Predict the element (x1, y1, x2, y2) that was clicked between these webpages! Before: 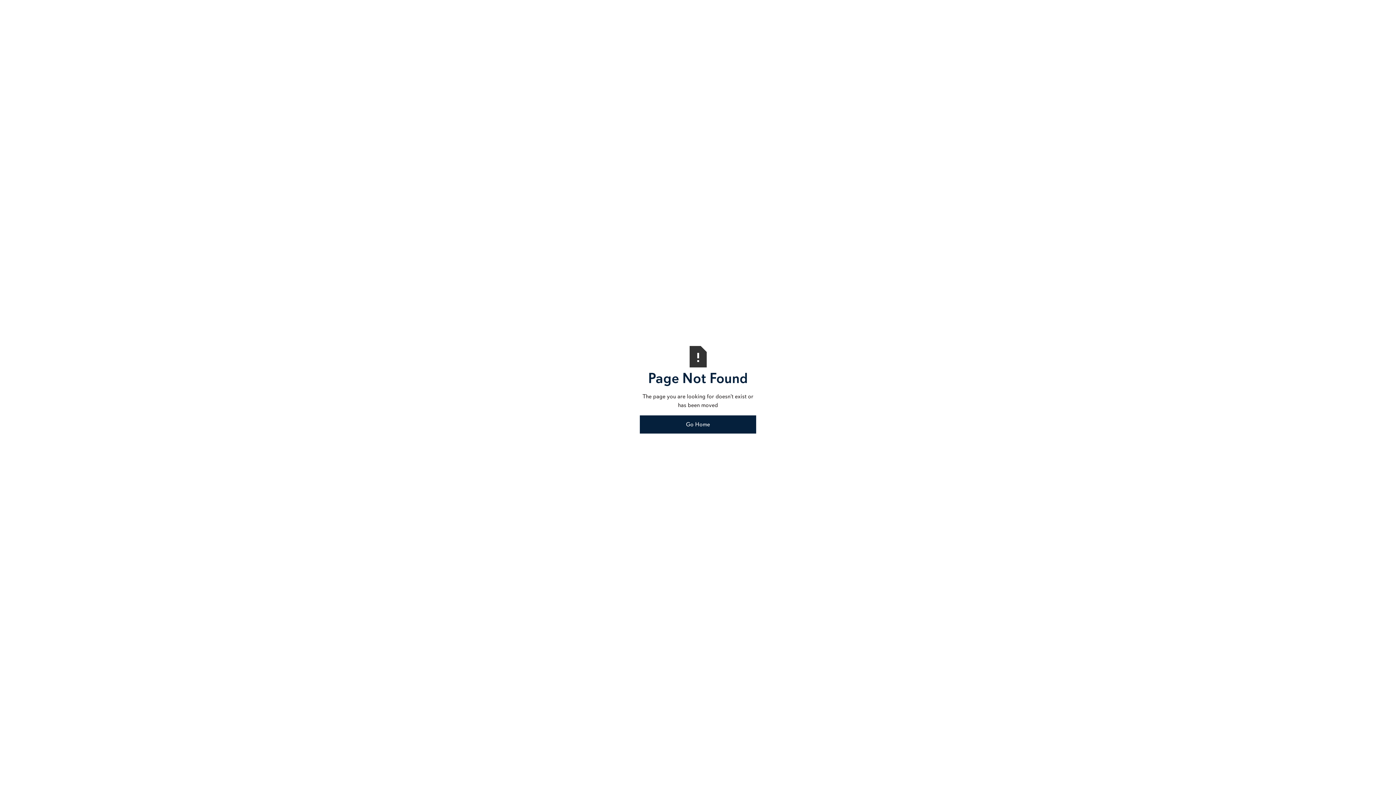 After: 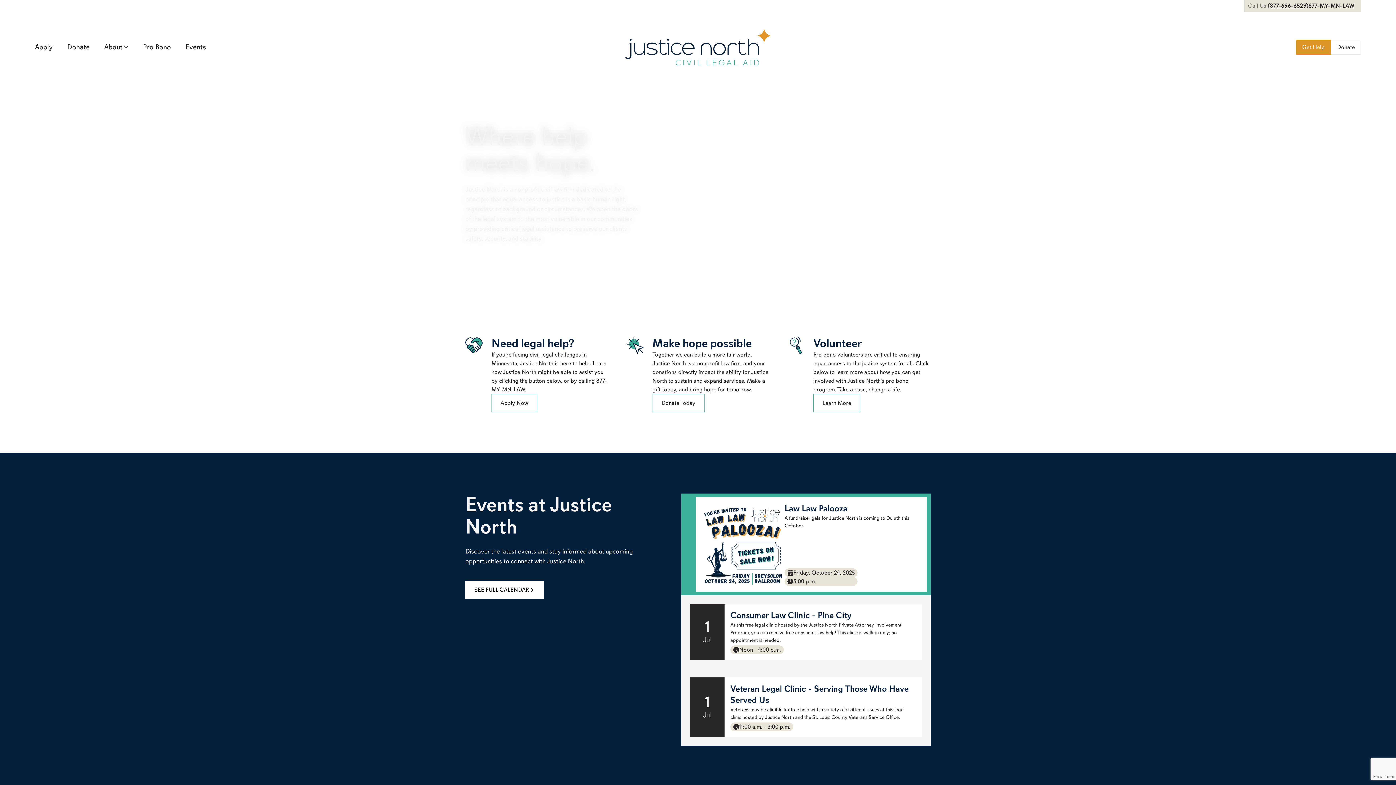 Action: label: Go Home bbox: (640, 415, 756, 433)